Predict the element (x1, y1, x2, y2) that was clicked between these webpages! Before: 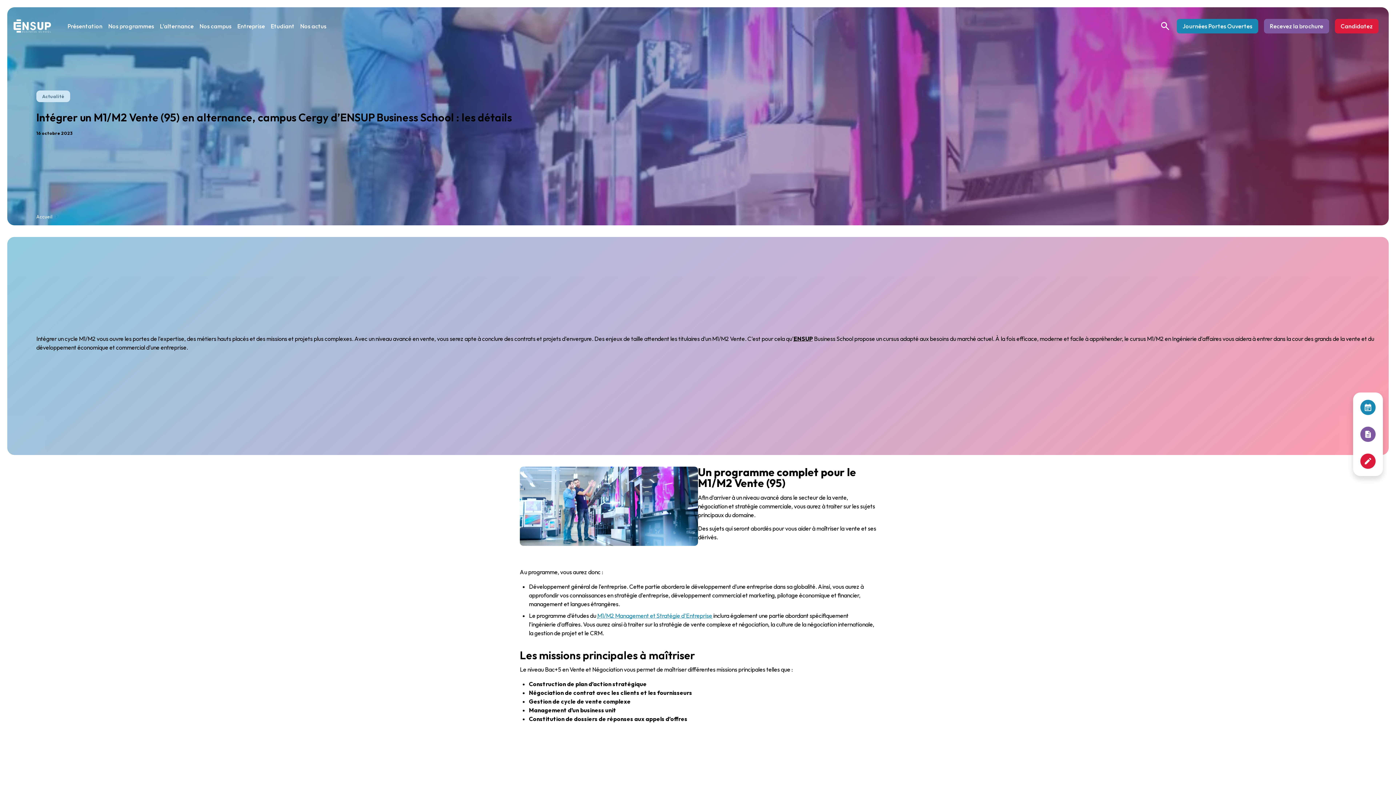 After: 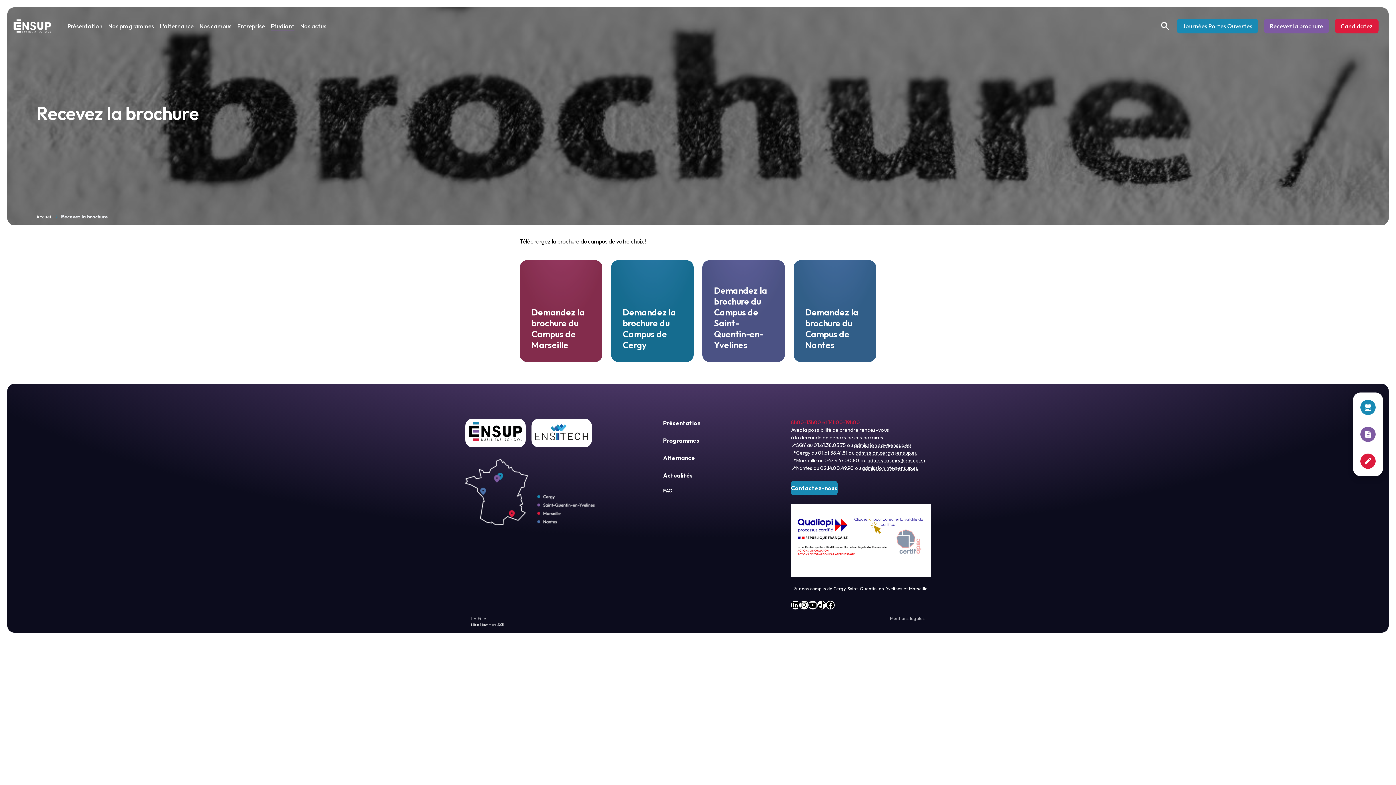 Action: label: Recevez la brochure bbox: (1264, 18, 1329, 33)